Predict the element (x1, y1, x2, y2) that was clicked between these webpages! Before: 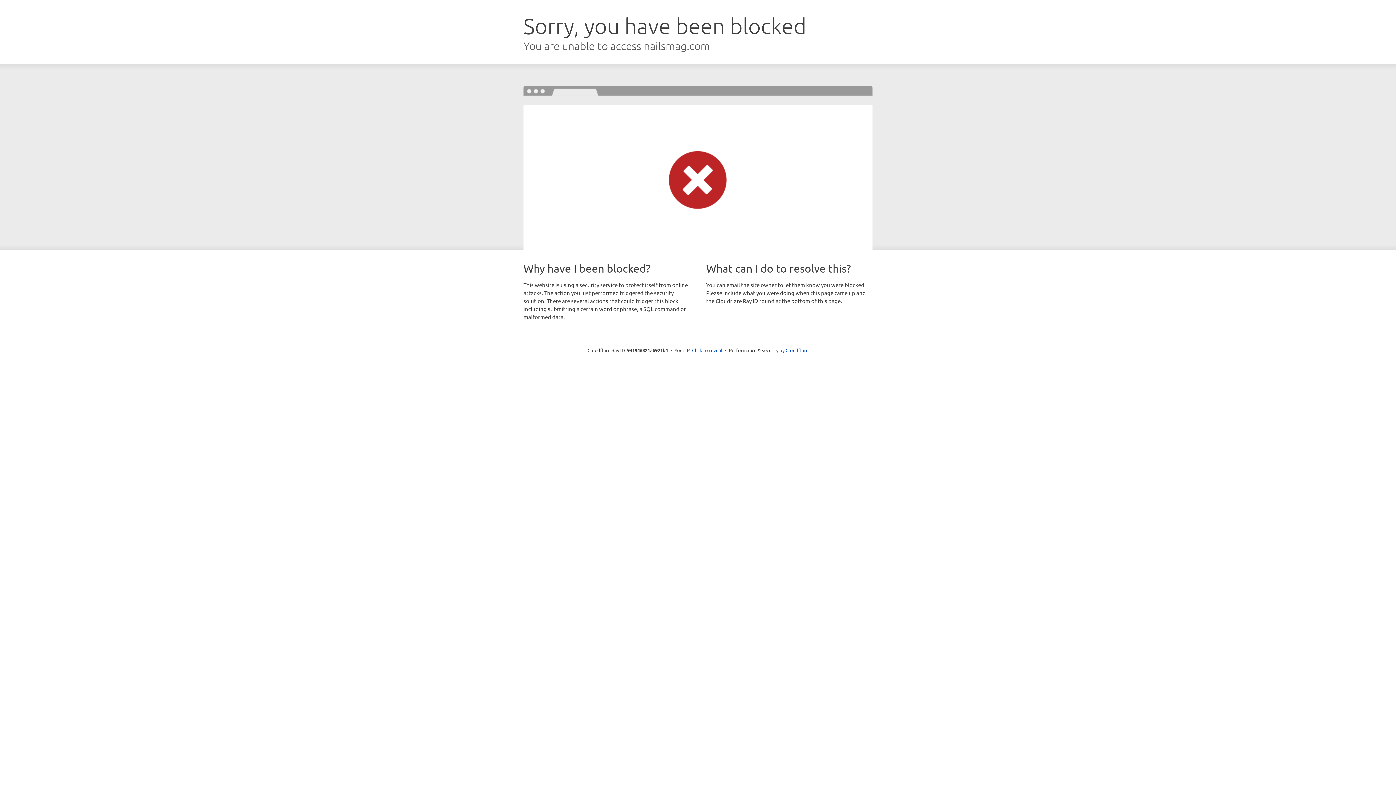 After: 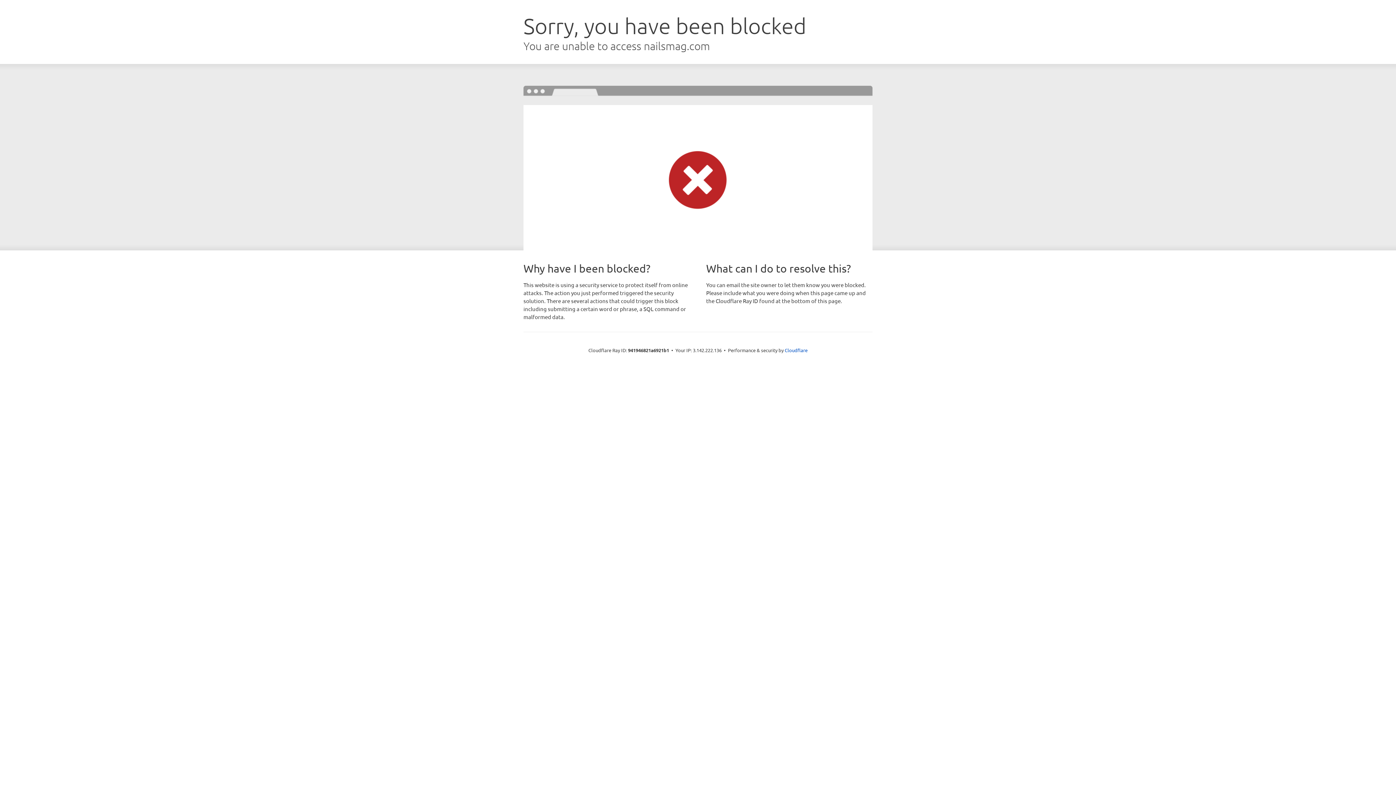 Action: label: Click to reveal bbox: (692, 346, 722, 353)